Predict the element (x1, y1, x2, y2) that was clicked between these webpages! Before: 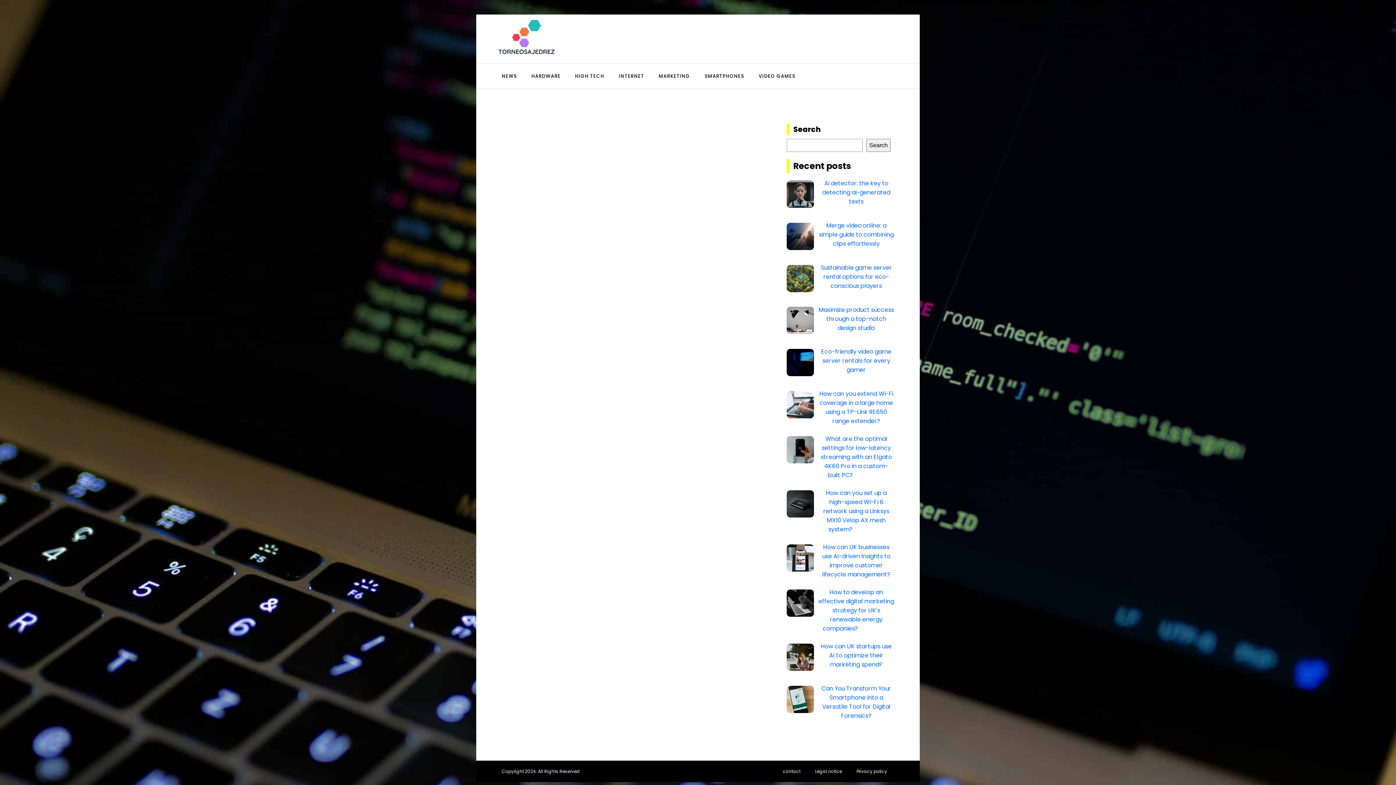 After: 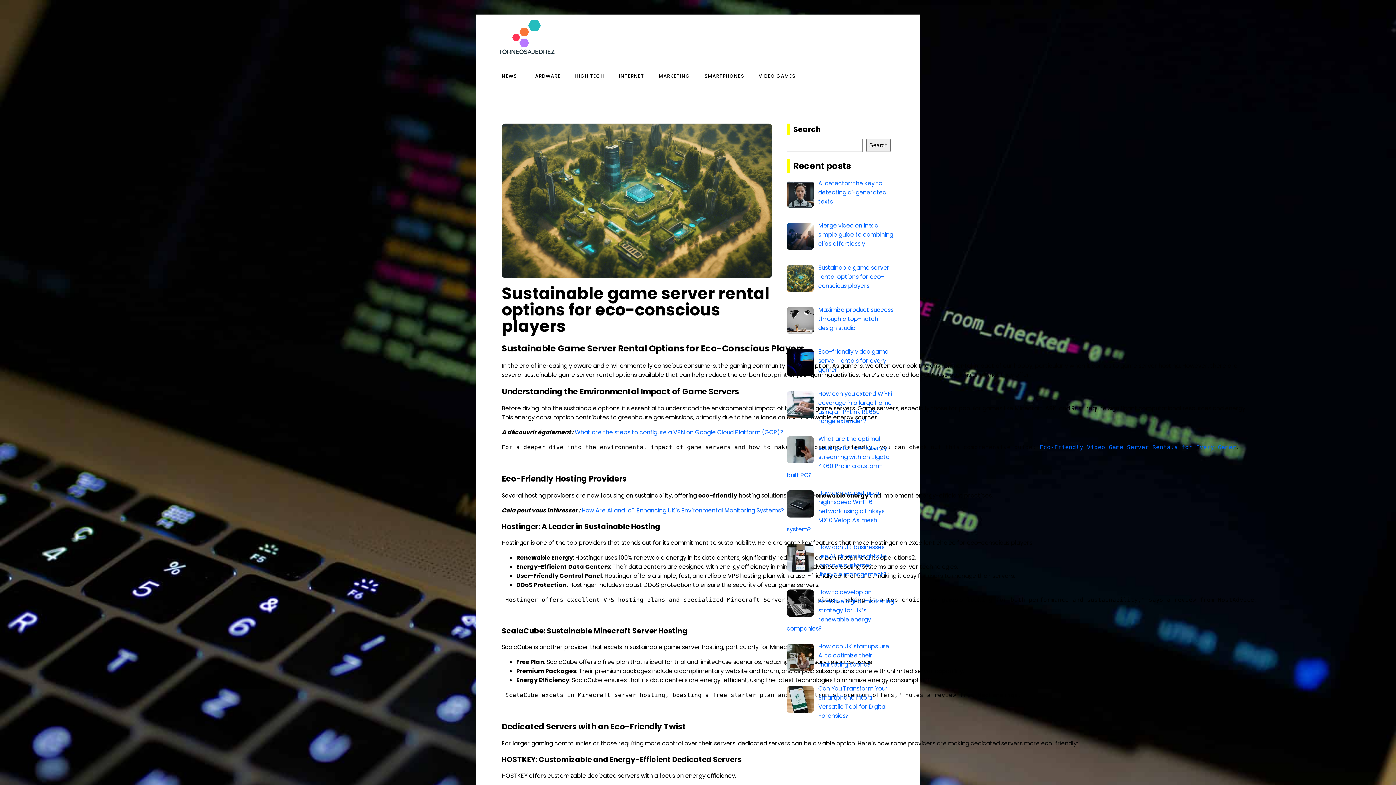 Action: bbox: (820, 263, 892, 290) label: Sustainable game server rental options for eco-conscious players